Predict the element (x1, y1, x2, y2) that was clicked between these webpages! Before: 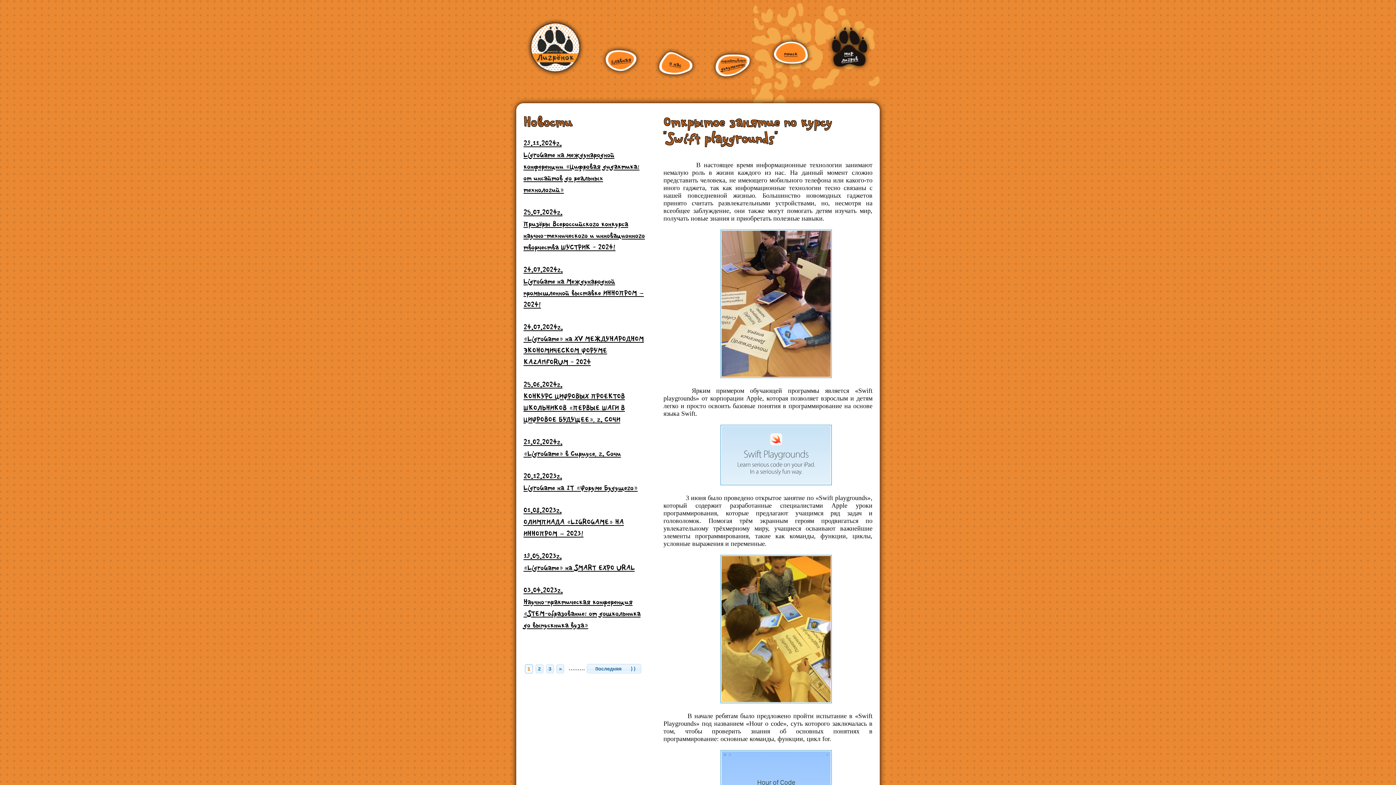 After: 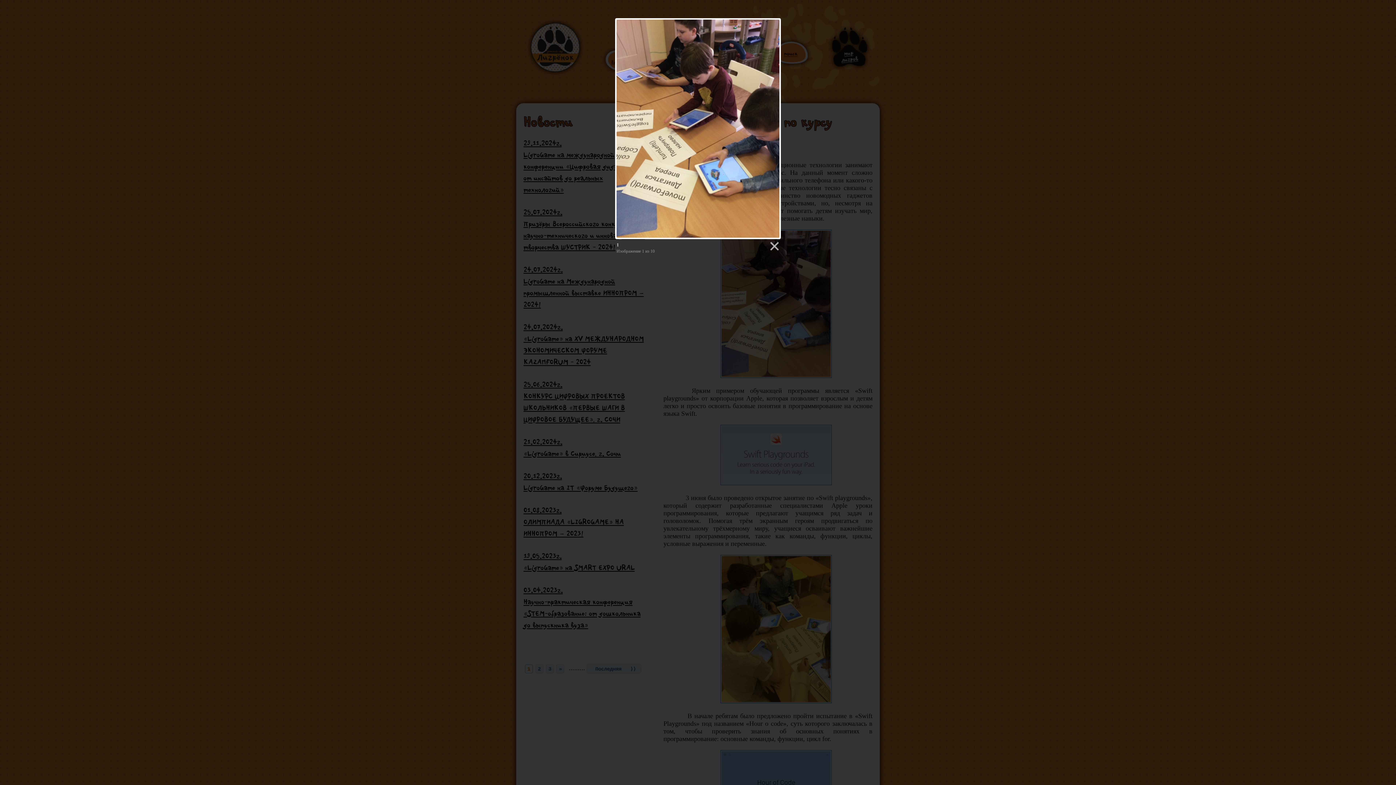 Action: bbox: (720, 373, 832, 380)